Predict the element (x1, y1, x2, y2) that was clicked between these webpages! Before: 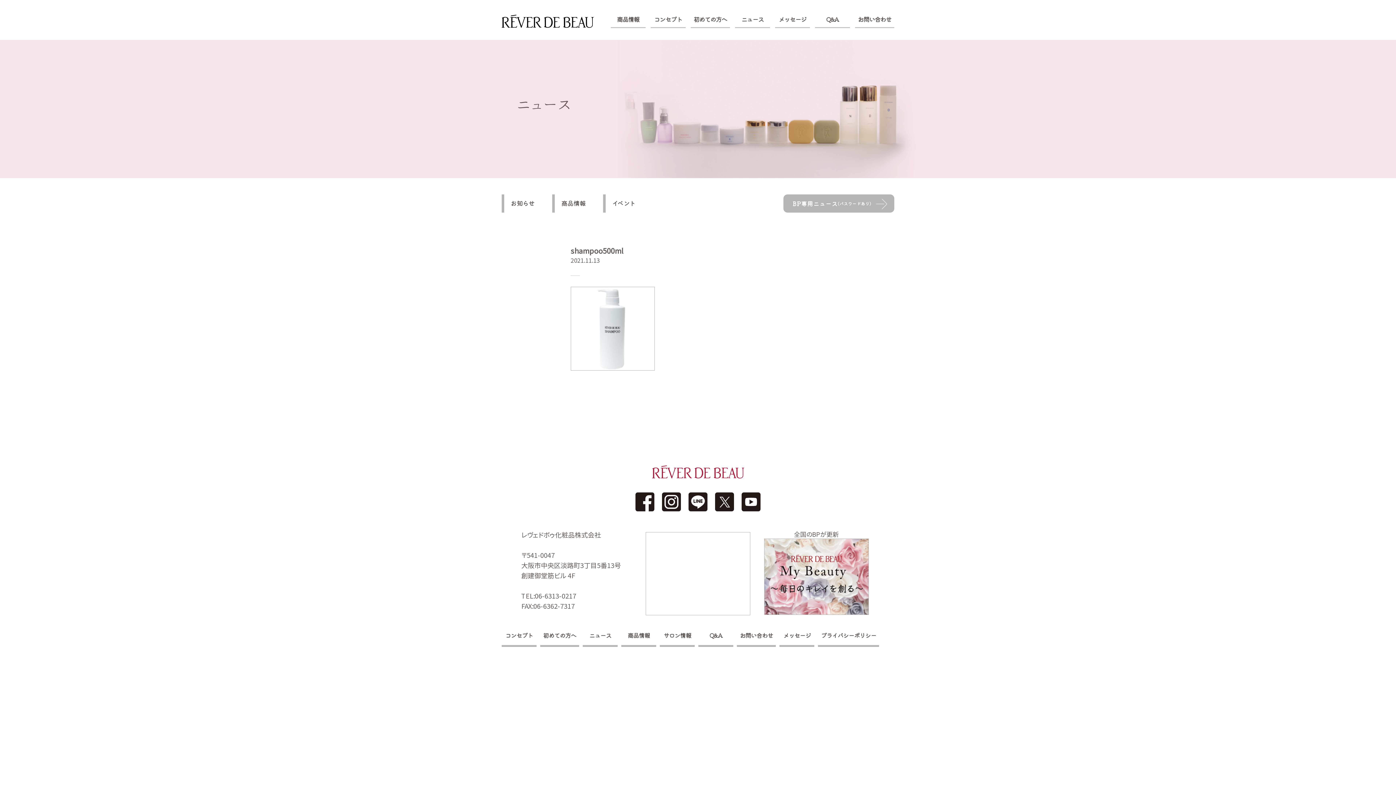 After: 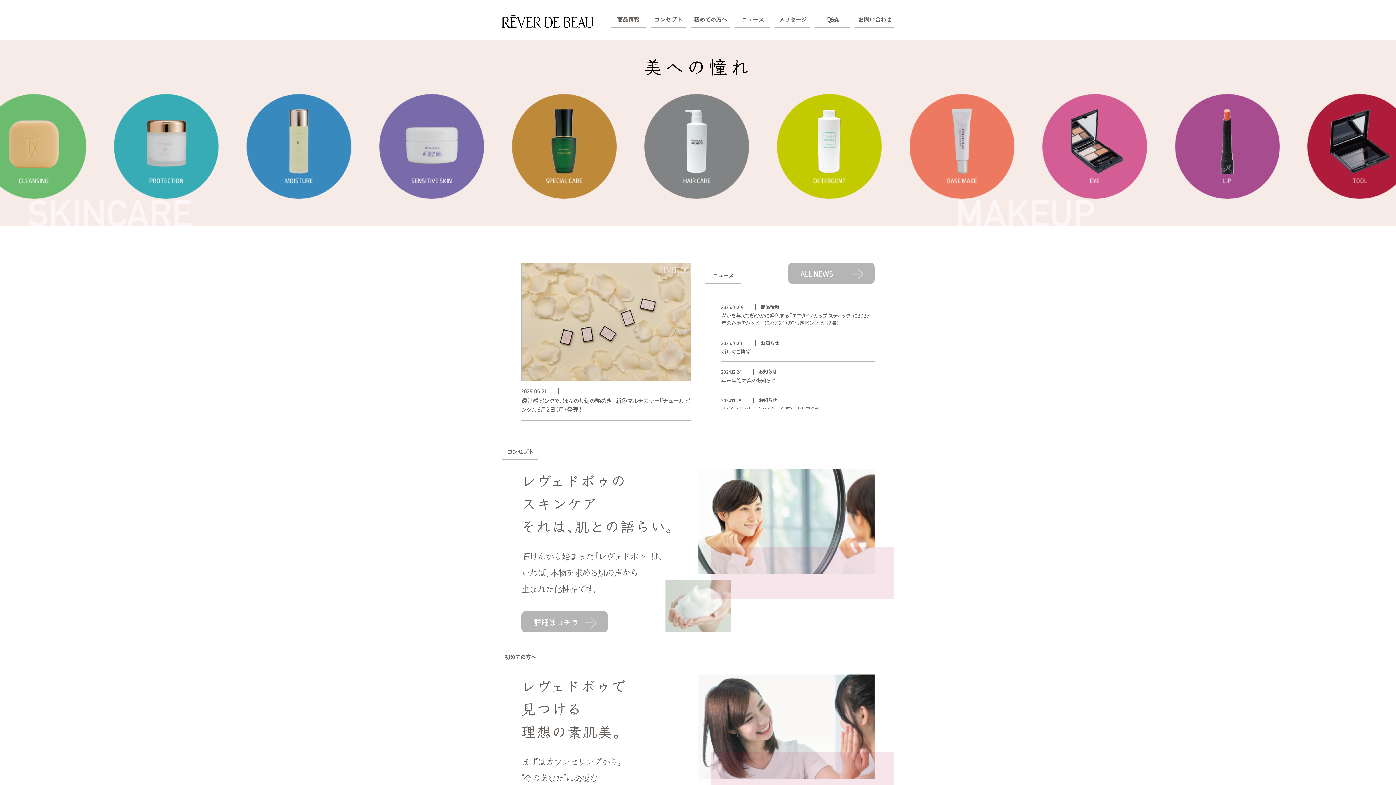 Action: bbox: (652, 472, 744, 480)